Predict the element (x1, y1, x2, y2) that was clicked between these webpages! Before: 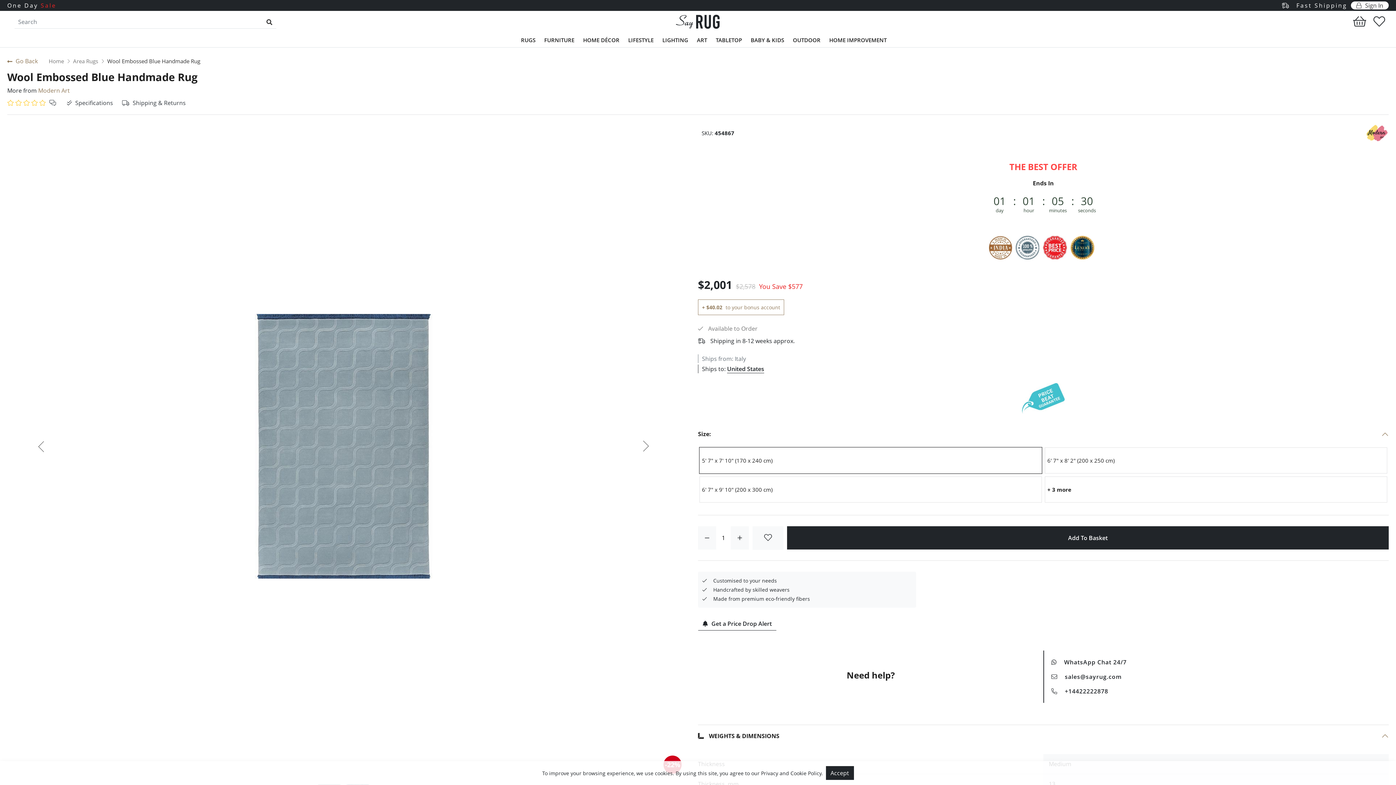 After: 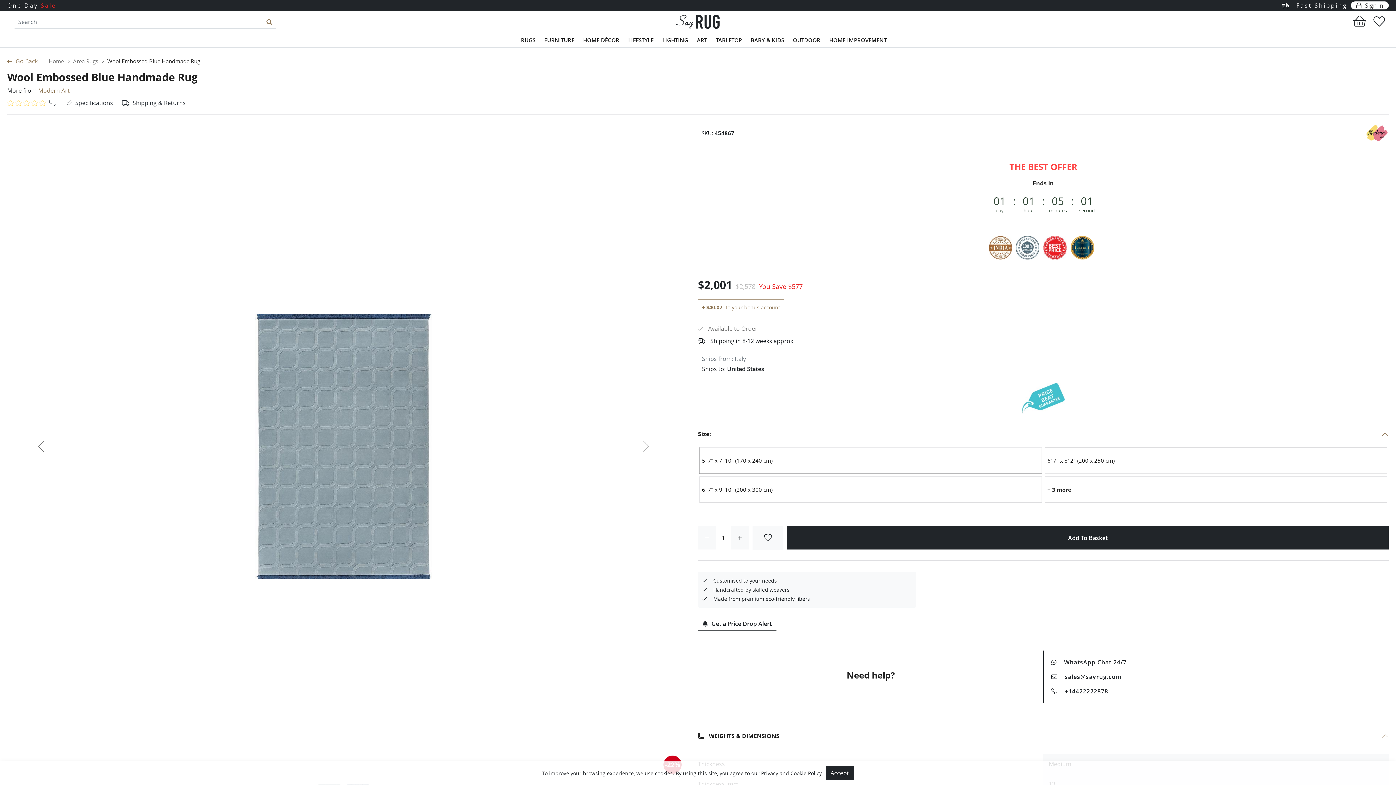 Action: bbox: (261, 15, 276, 28)